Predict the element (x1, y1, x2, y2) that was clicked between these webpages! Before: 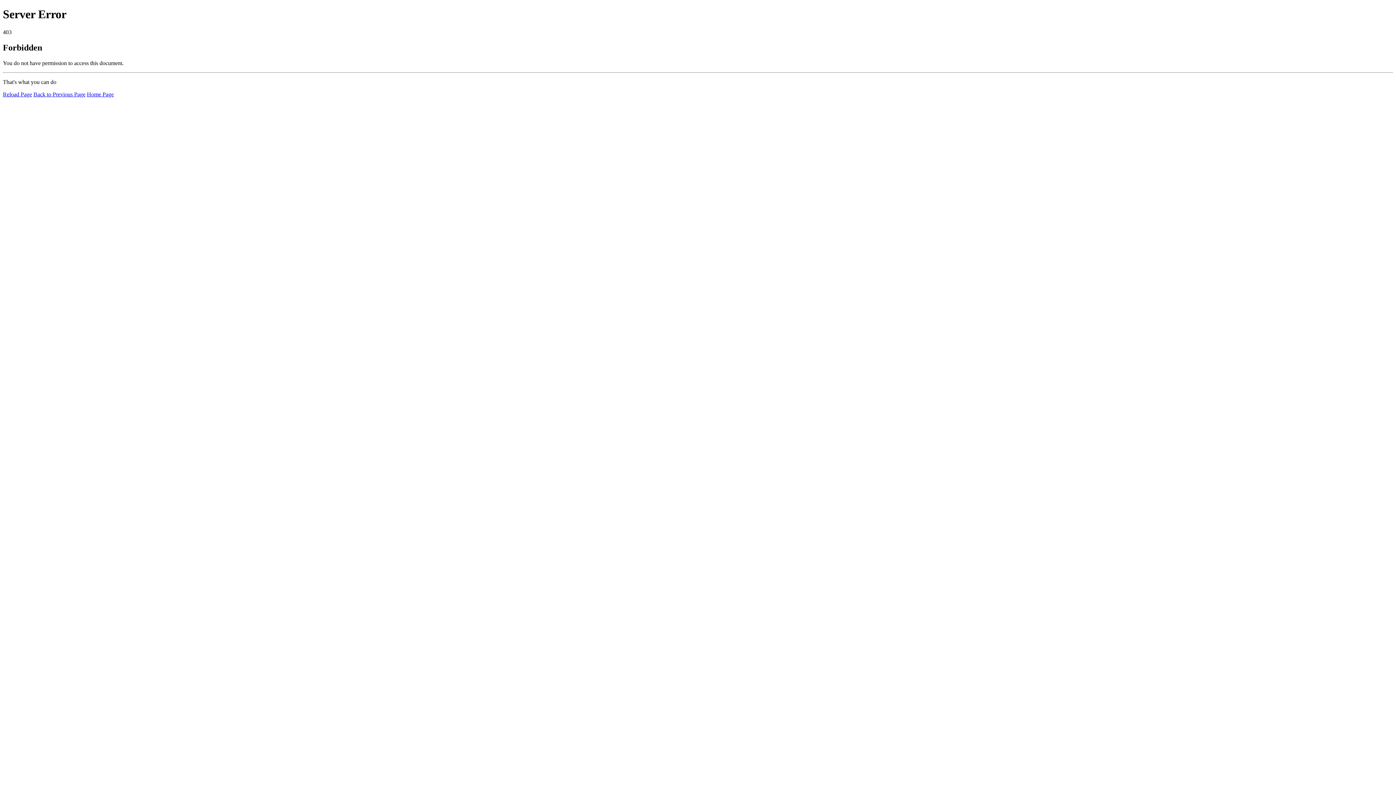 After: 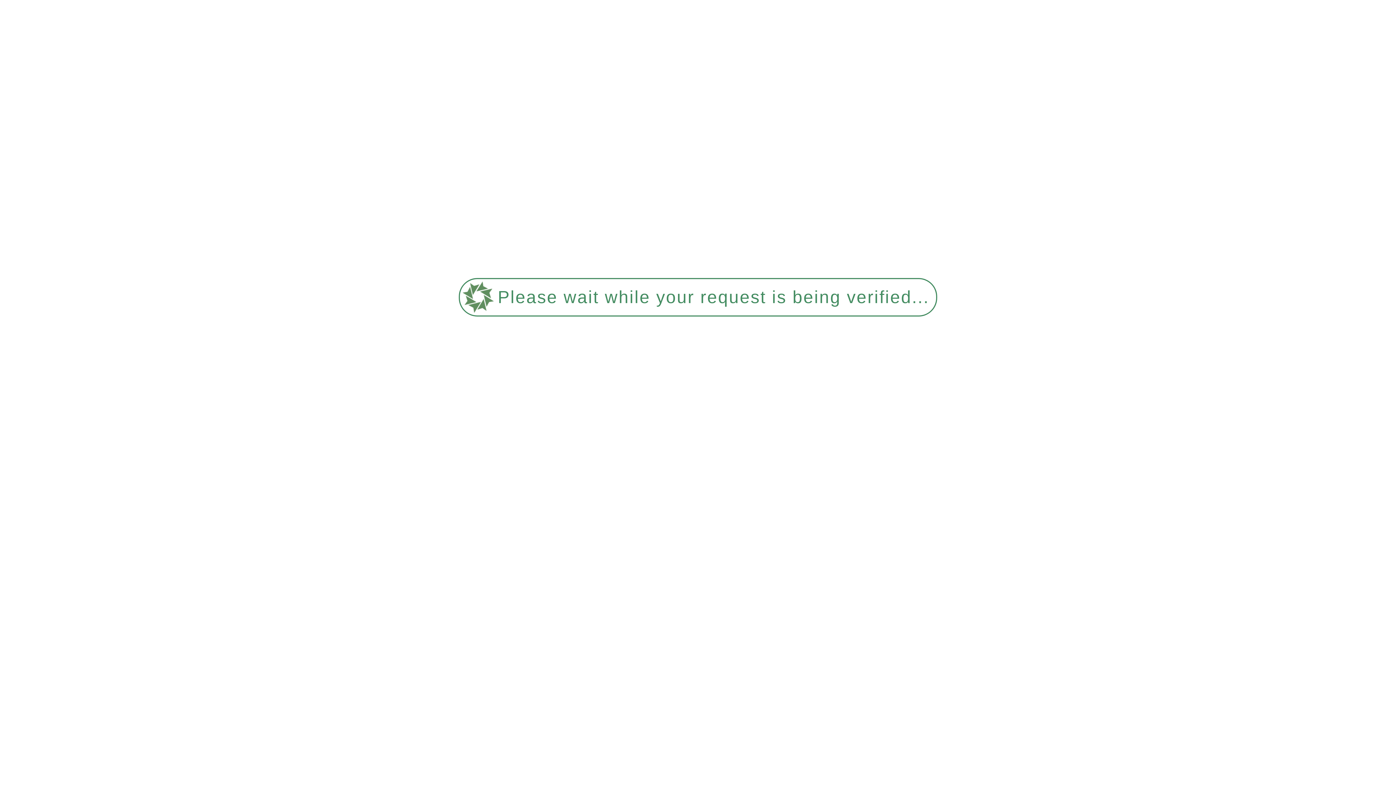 Action: bbox: (86, 91, 113, 97) label: Home Page